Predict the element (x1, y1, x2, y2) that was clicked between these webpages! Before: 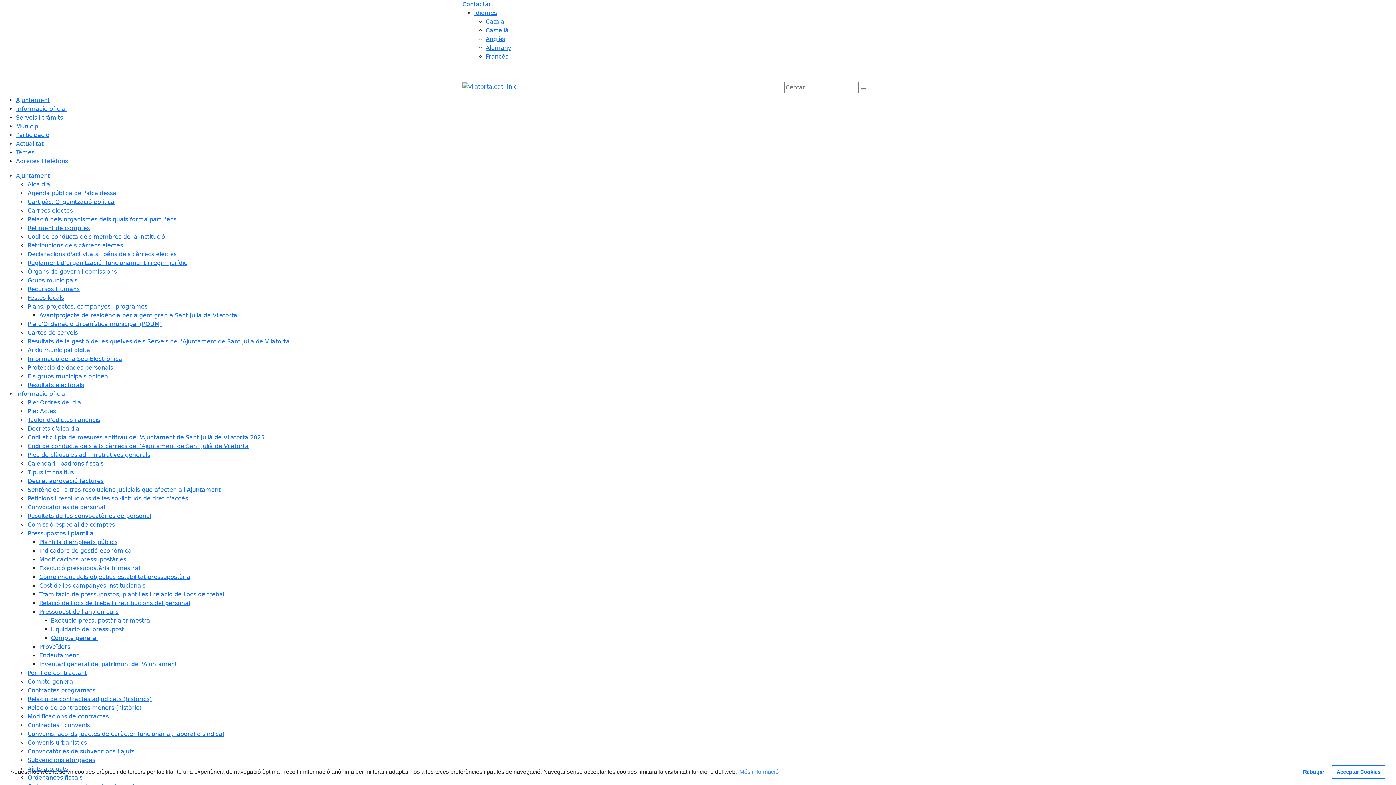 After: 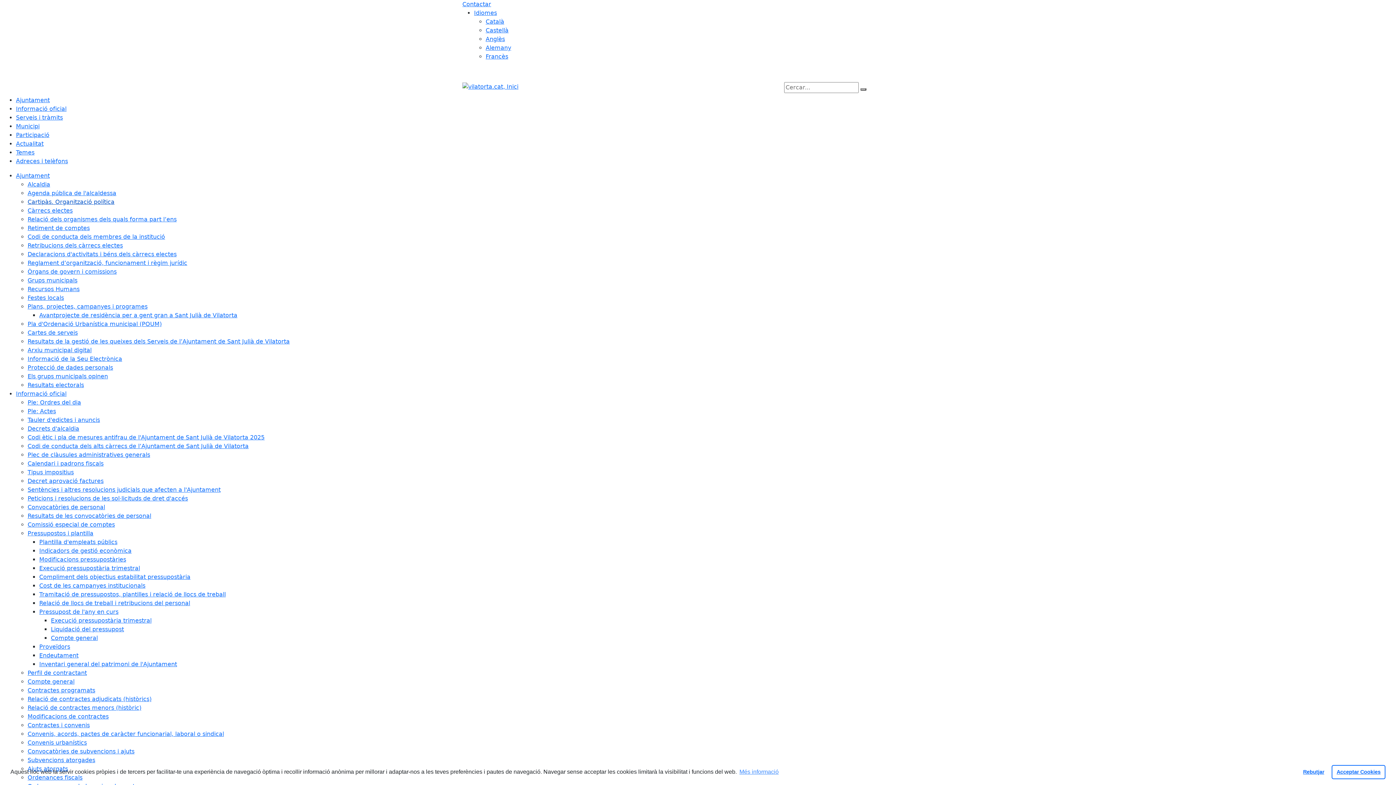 Action: bbox: (27, 198, 114, 205) label: Cartipàs. Organització política